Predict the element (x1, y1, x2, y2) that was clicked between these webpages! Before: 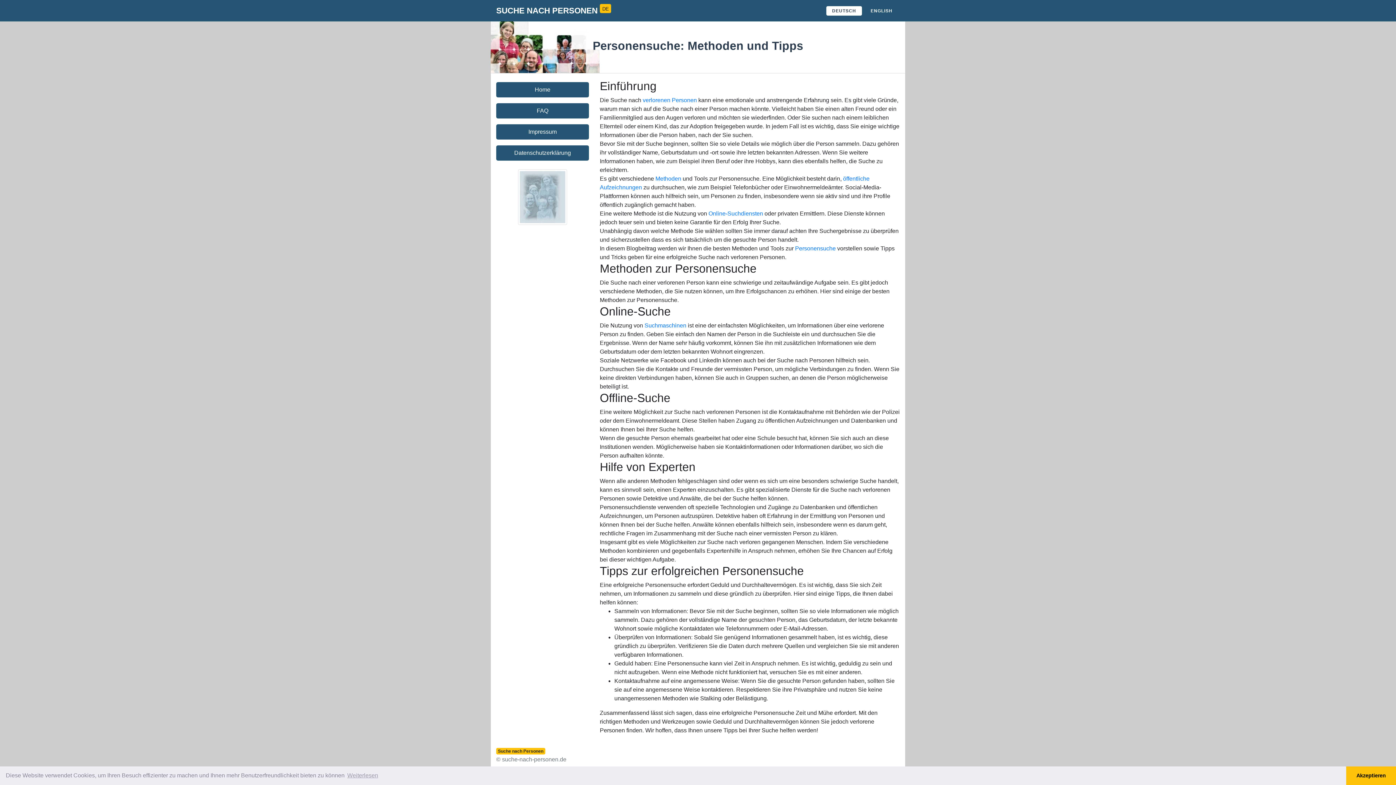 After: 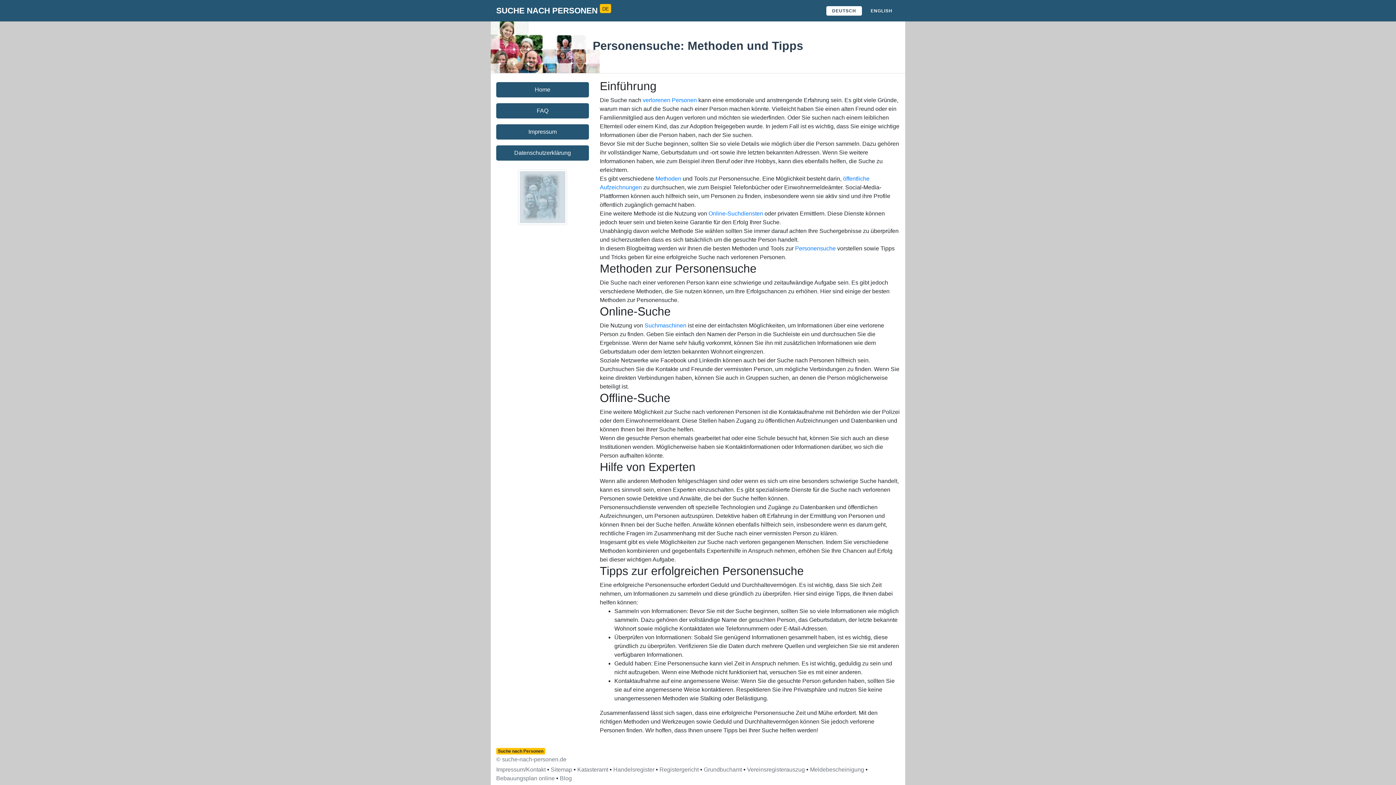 Action: bbox: (1346, 766, 1396, 785) label: dismiss cookie message